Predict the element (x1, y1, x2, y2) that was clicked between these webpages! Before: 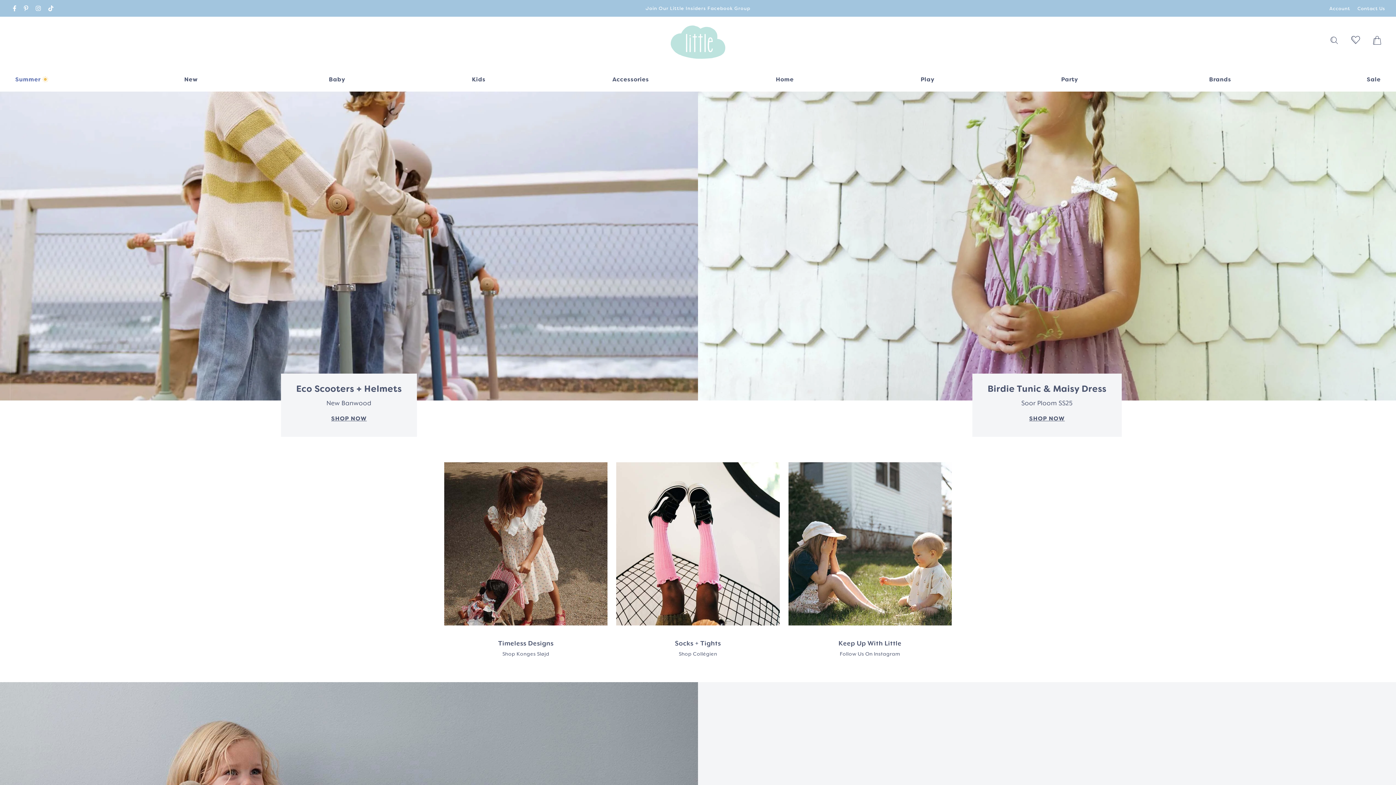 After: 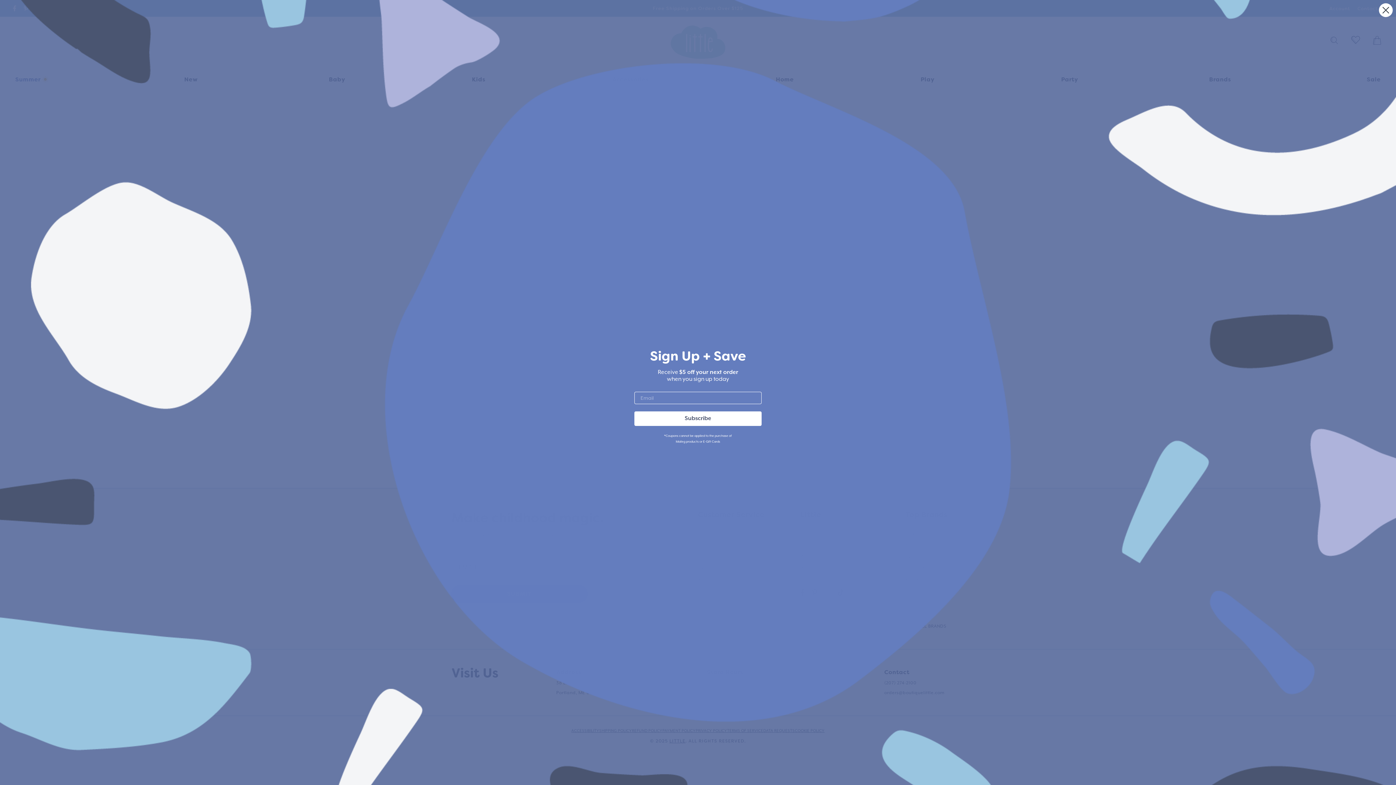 Action: bbox: (1348, 32, 1364, 52)